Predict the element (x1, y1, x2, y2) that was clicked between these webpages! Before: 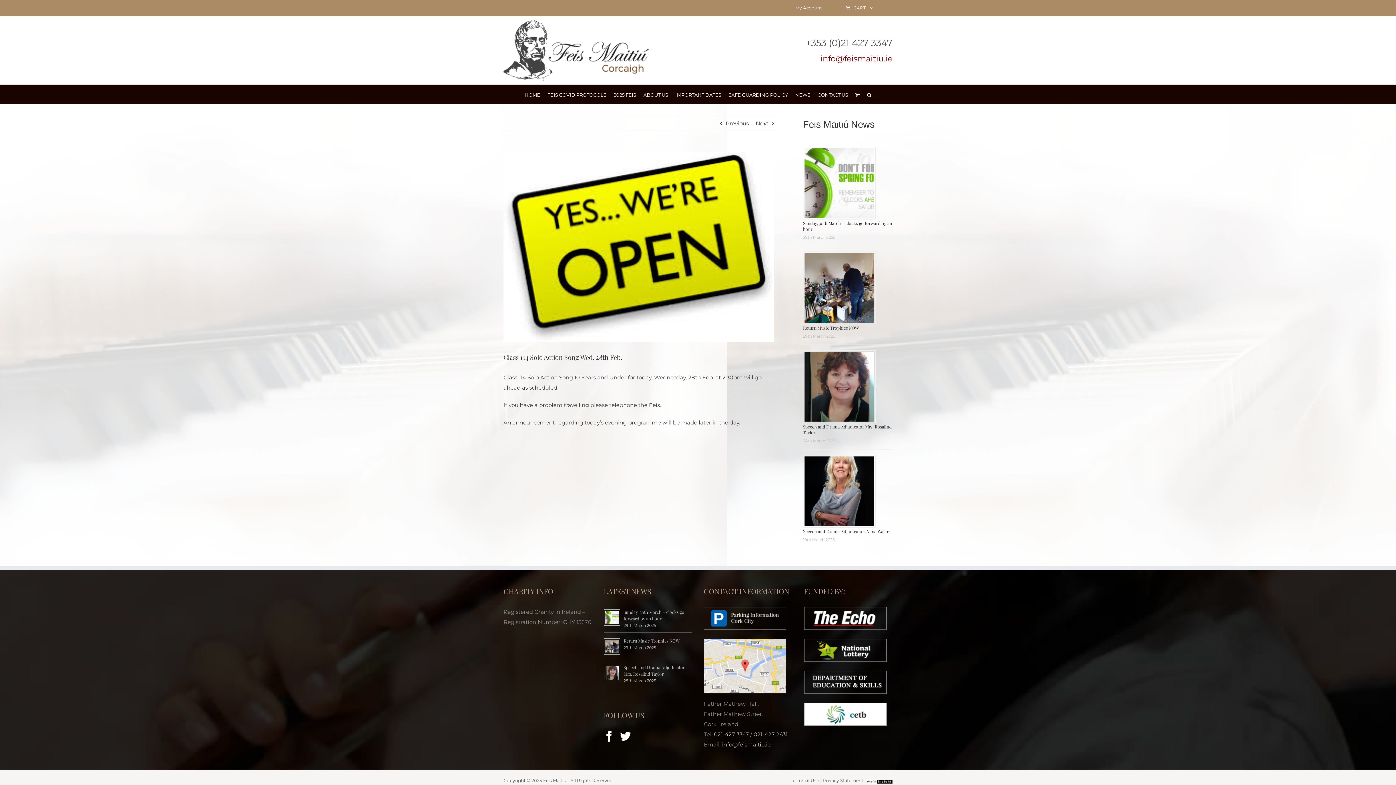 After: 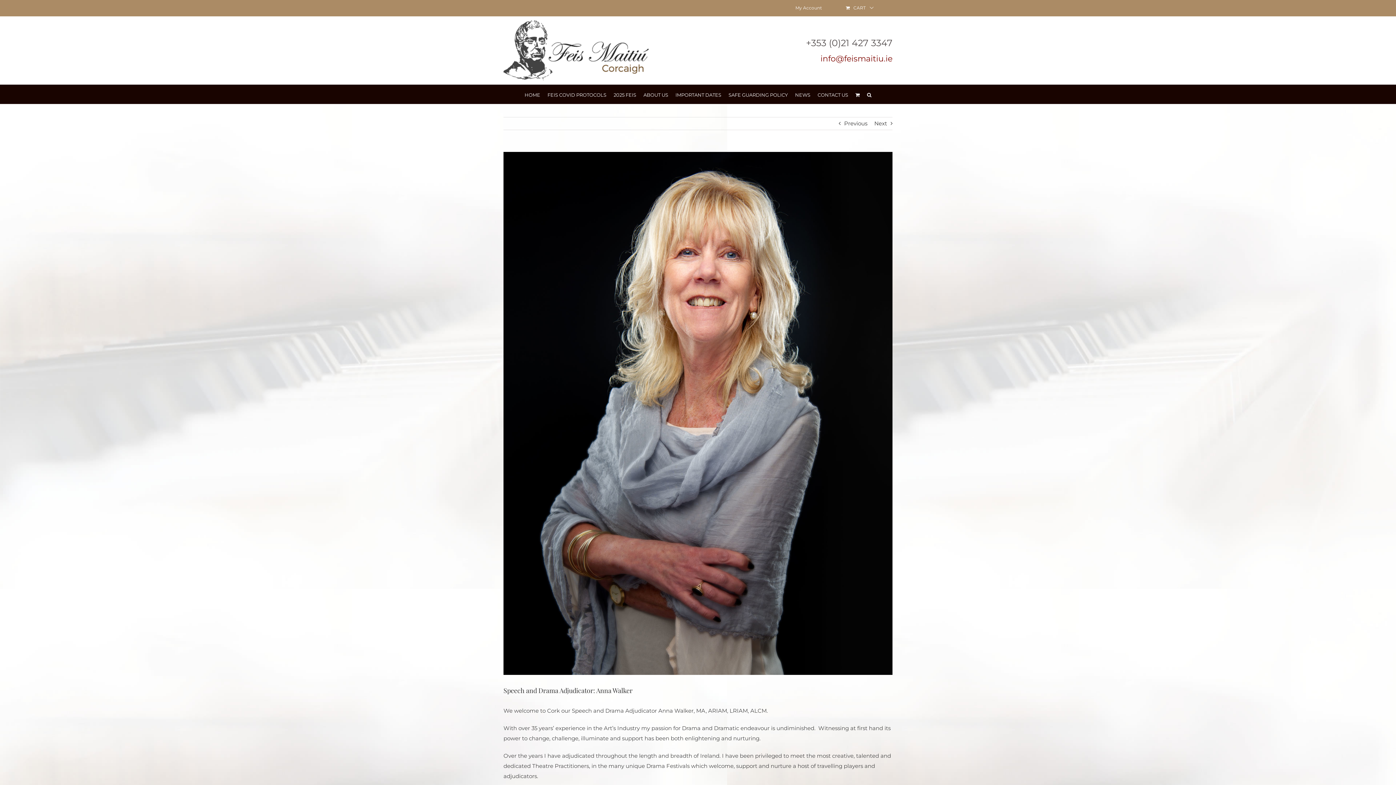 Action: label: Speech and Drama Adjudicator: Anna Walker bbox: (803, 528, 891, 534)